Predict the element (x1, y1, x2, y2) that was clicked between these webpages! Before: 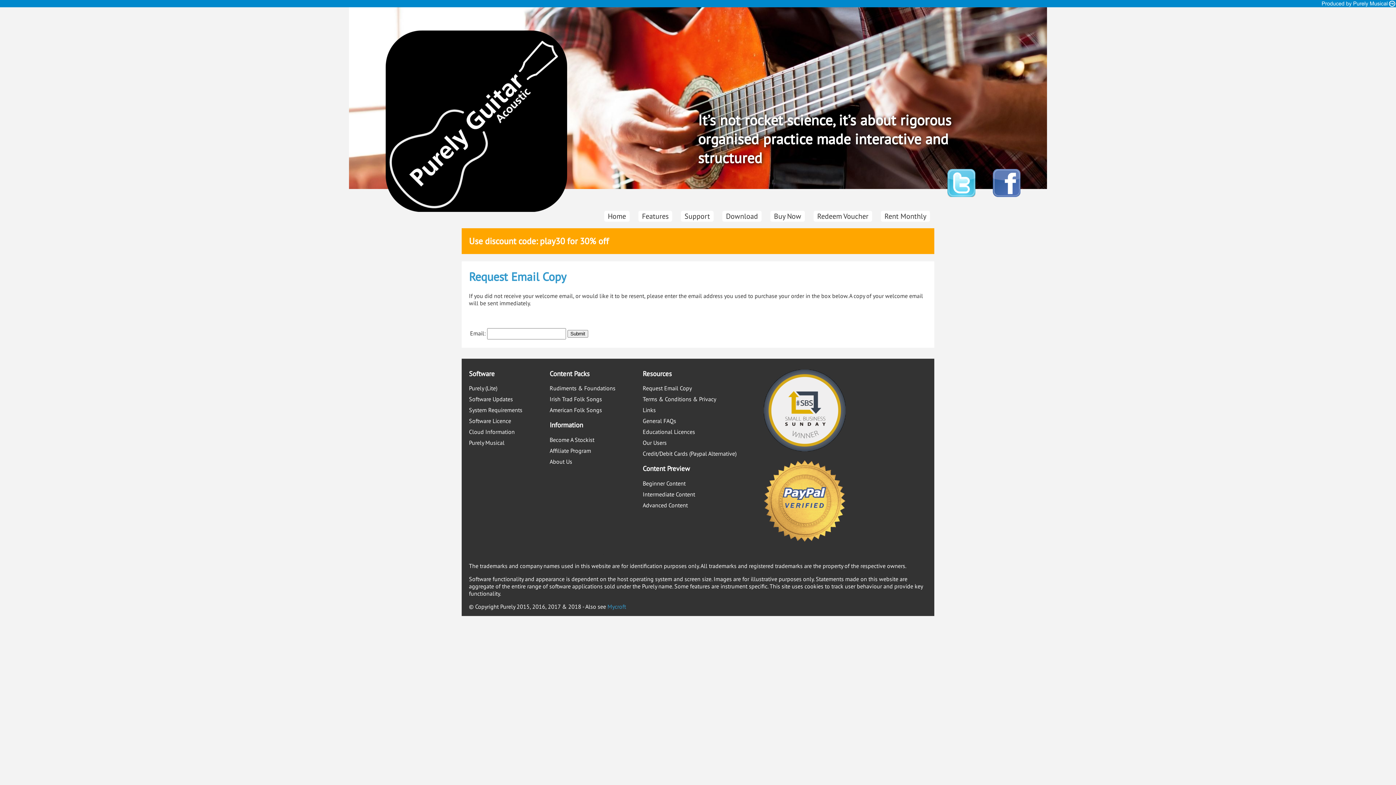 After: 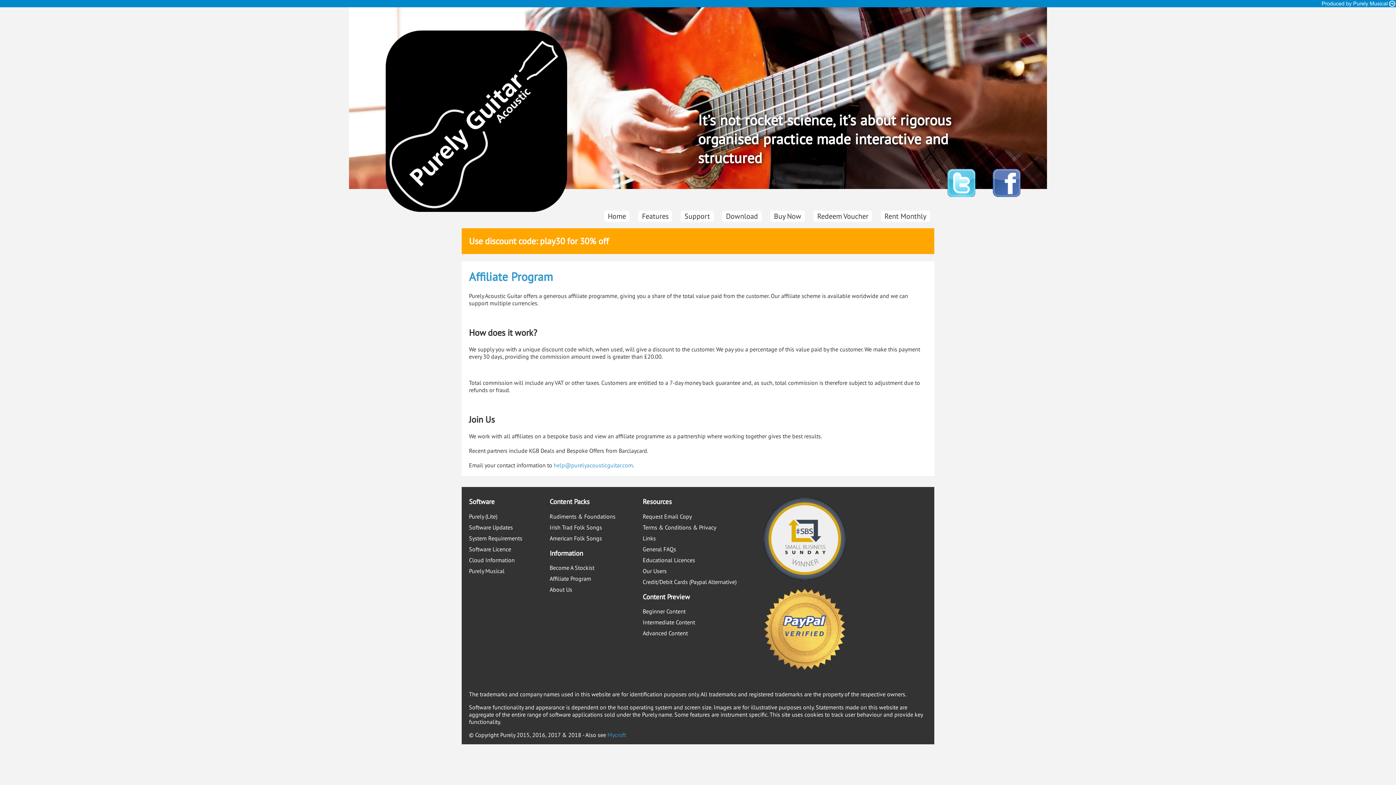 Action: label: Affiliate Program bbox: (549, 447, 591, 454)